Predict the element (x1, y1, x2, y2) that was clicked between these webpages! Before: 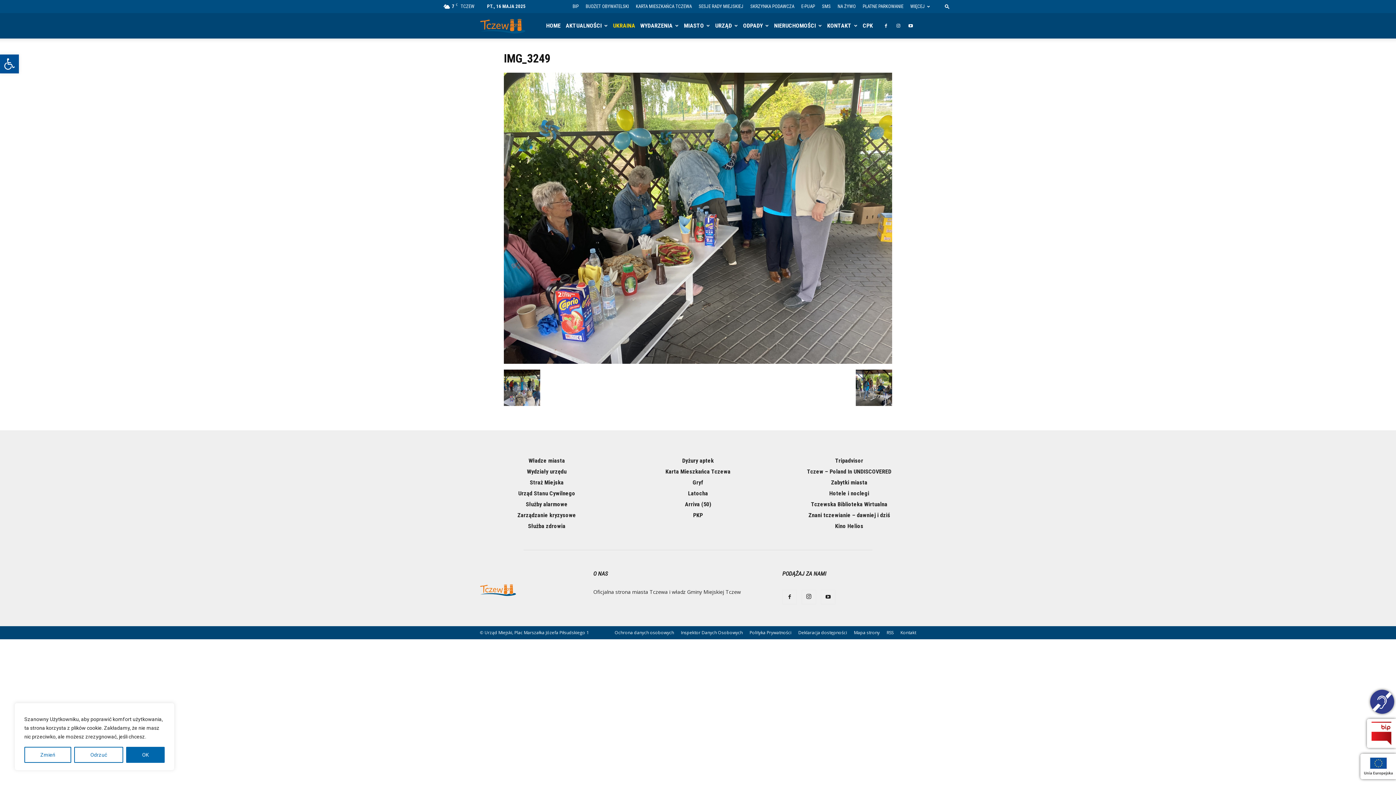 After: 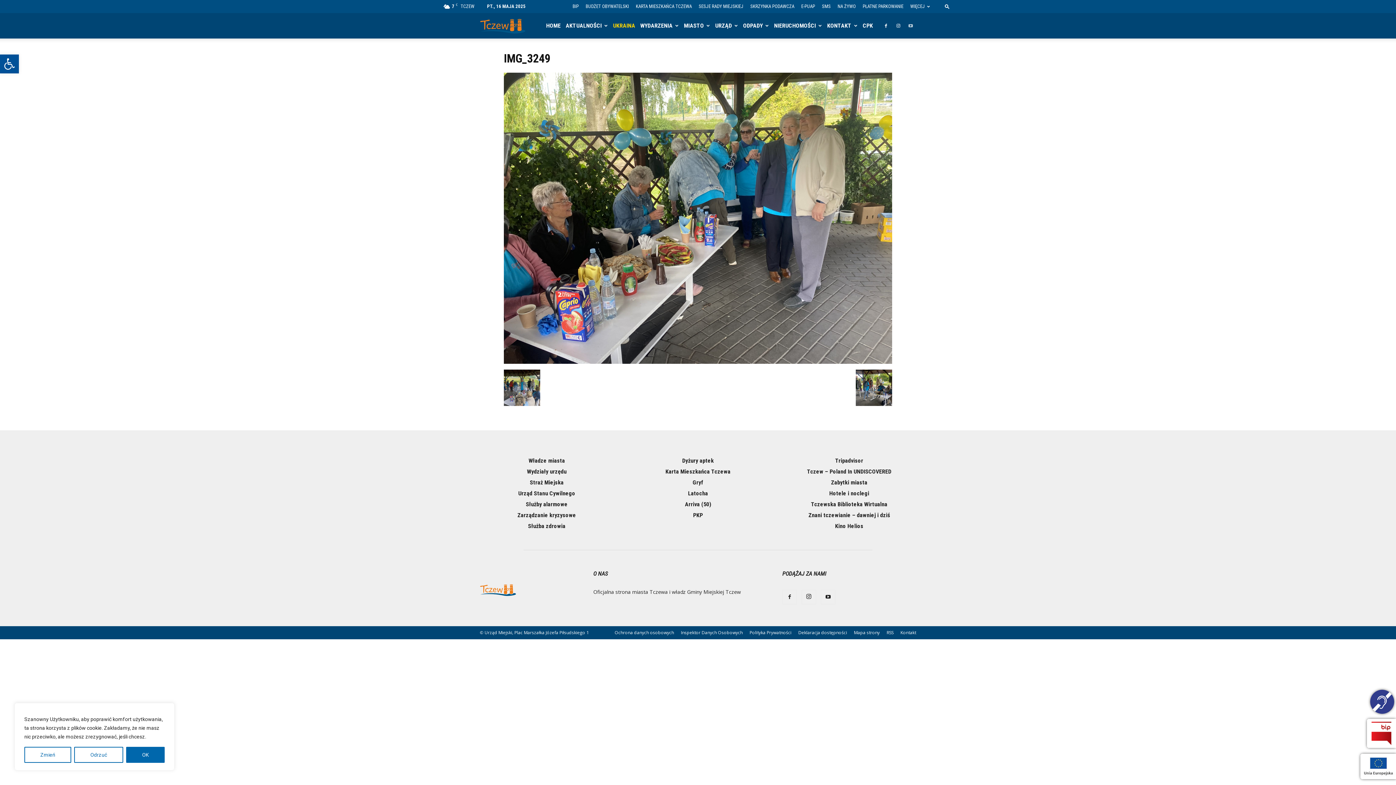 Action: bbox: (905, 13, 916, 38)